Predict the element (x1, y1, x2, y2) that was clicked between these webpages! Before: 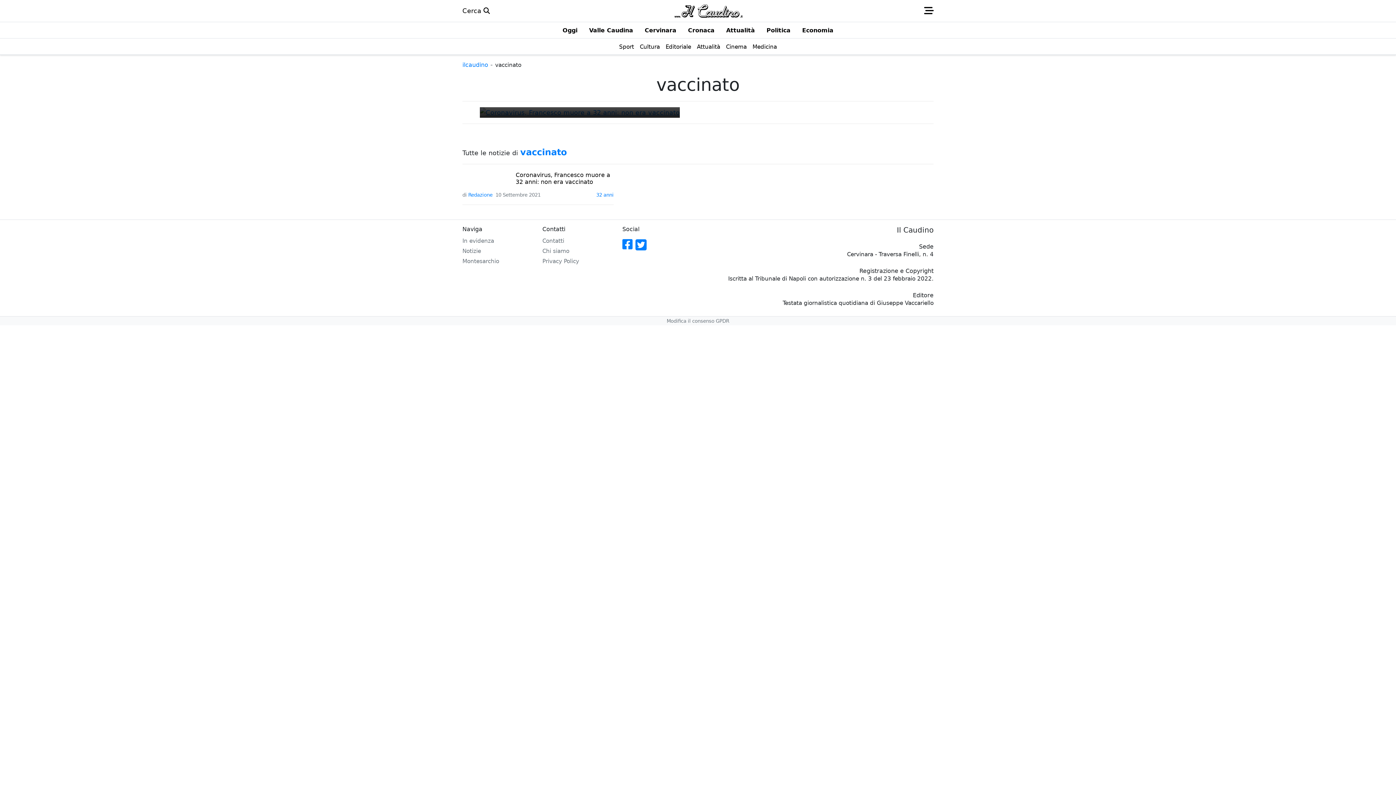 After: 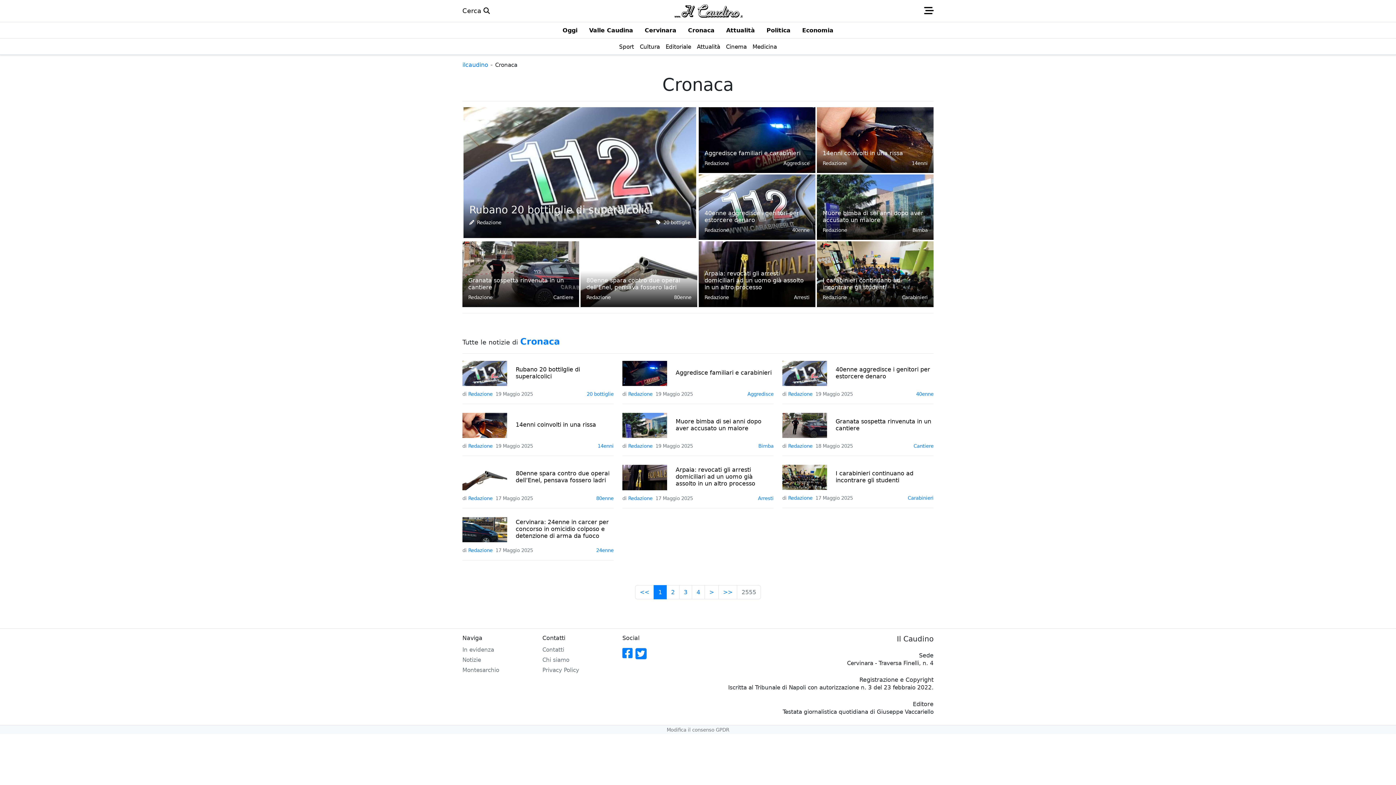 Action: label: Cronaca bbox: (682, 22, 720, 38)